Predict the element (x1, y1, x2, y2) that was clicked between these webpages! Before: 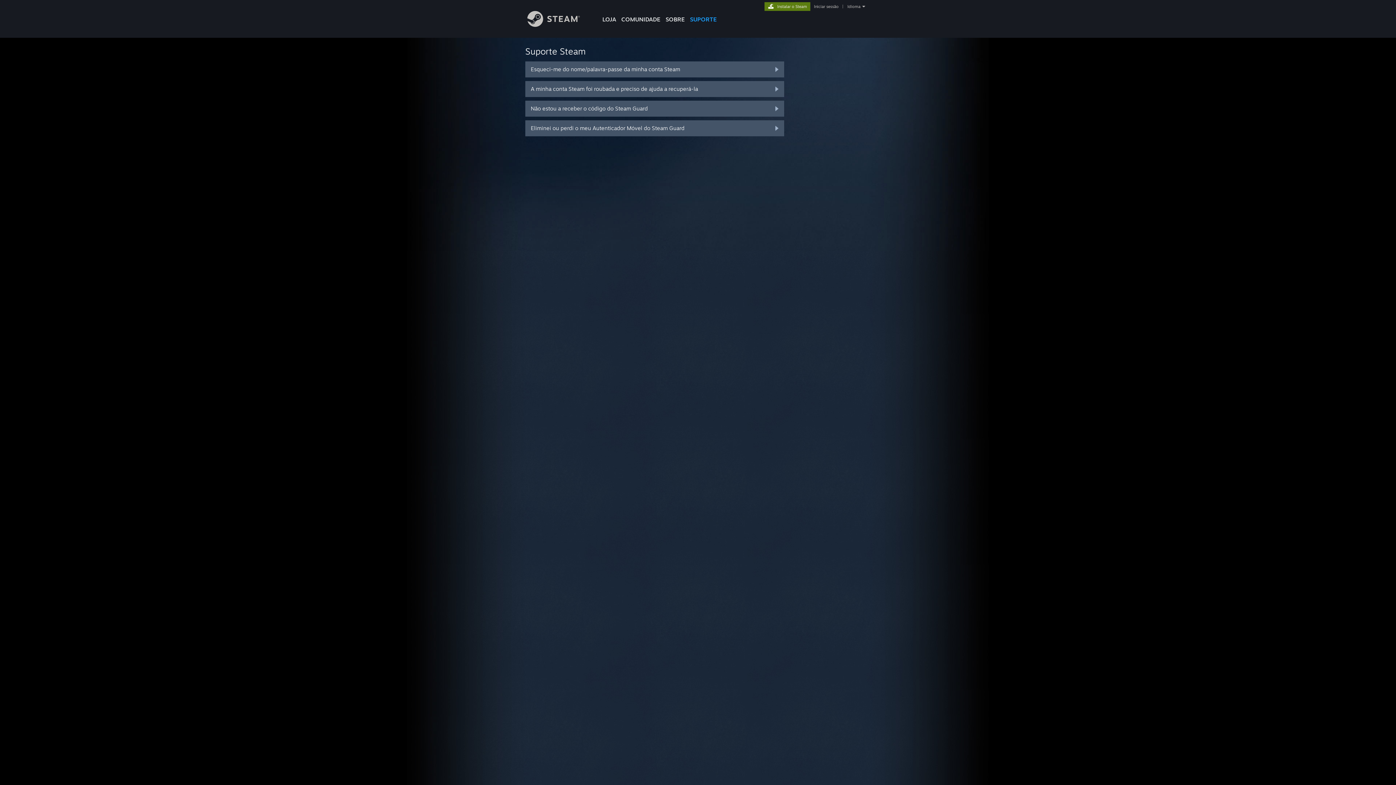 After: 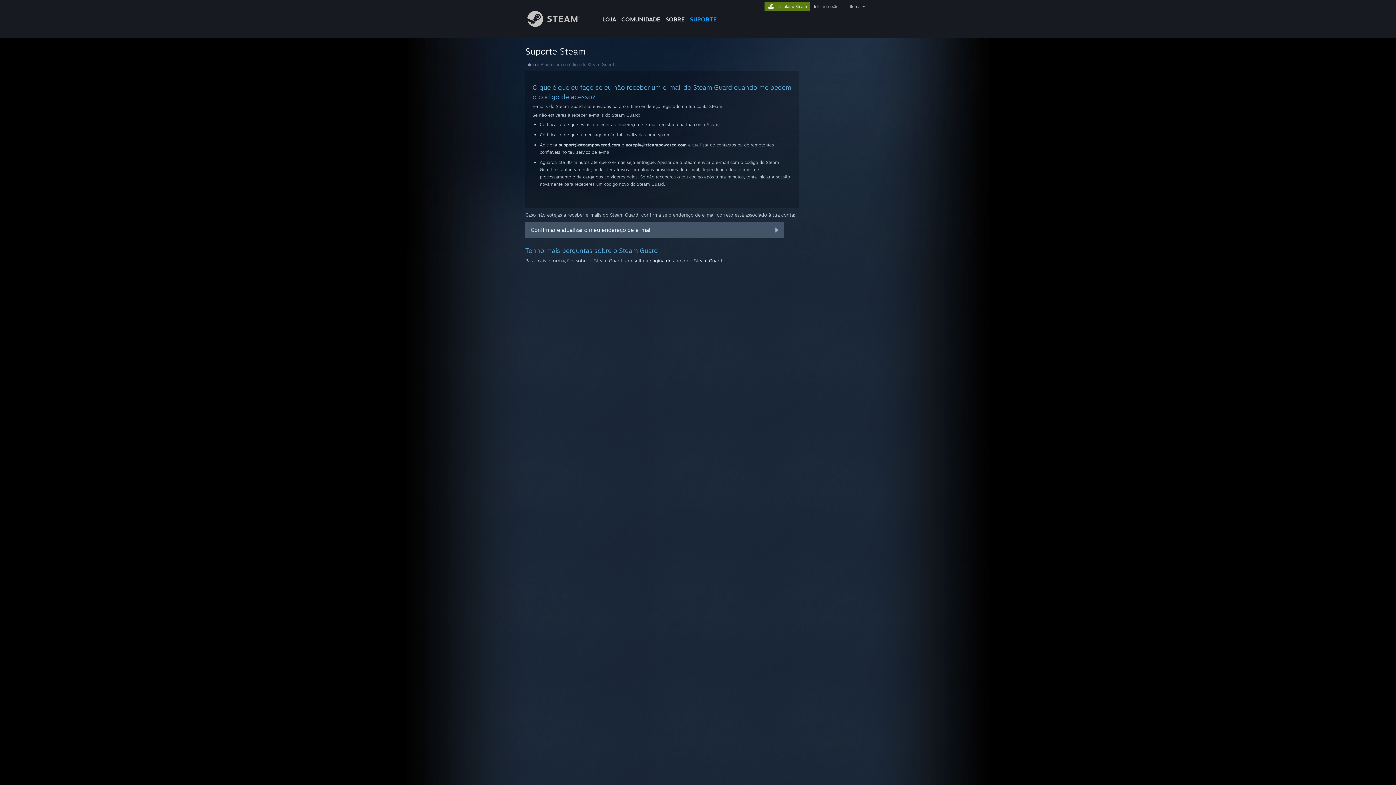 Action: bbox: (525, 100, 784, 116) label: Não estou a receber o código do Steam Guard